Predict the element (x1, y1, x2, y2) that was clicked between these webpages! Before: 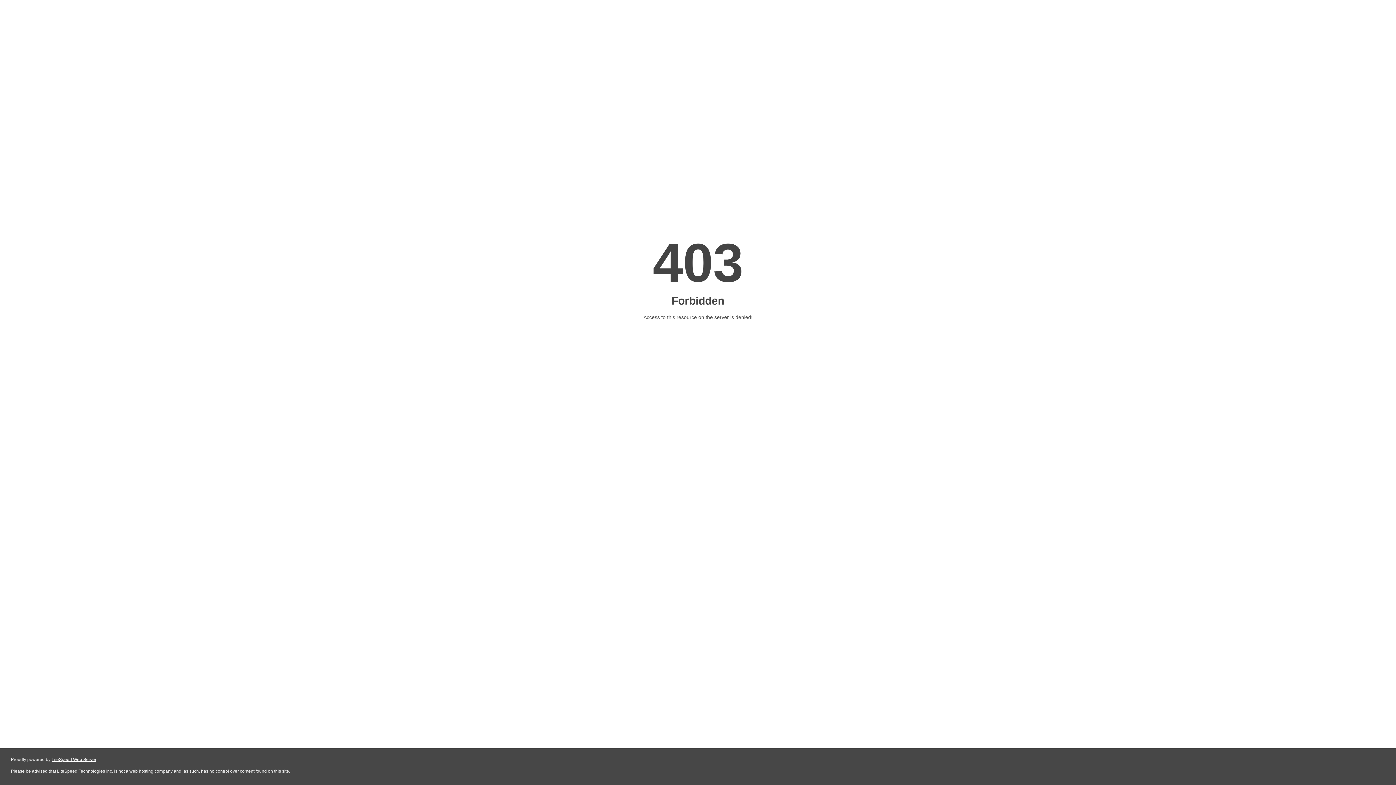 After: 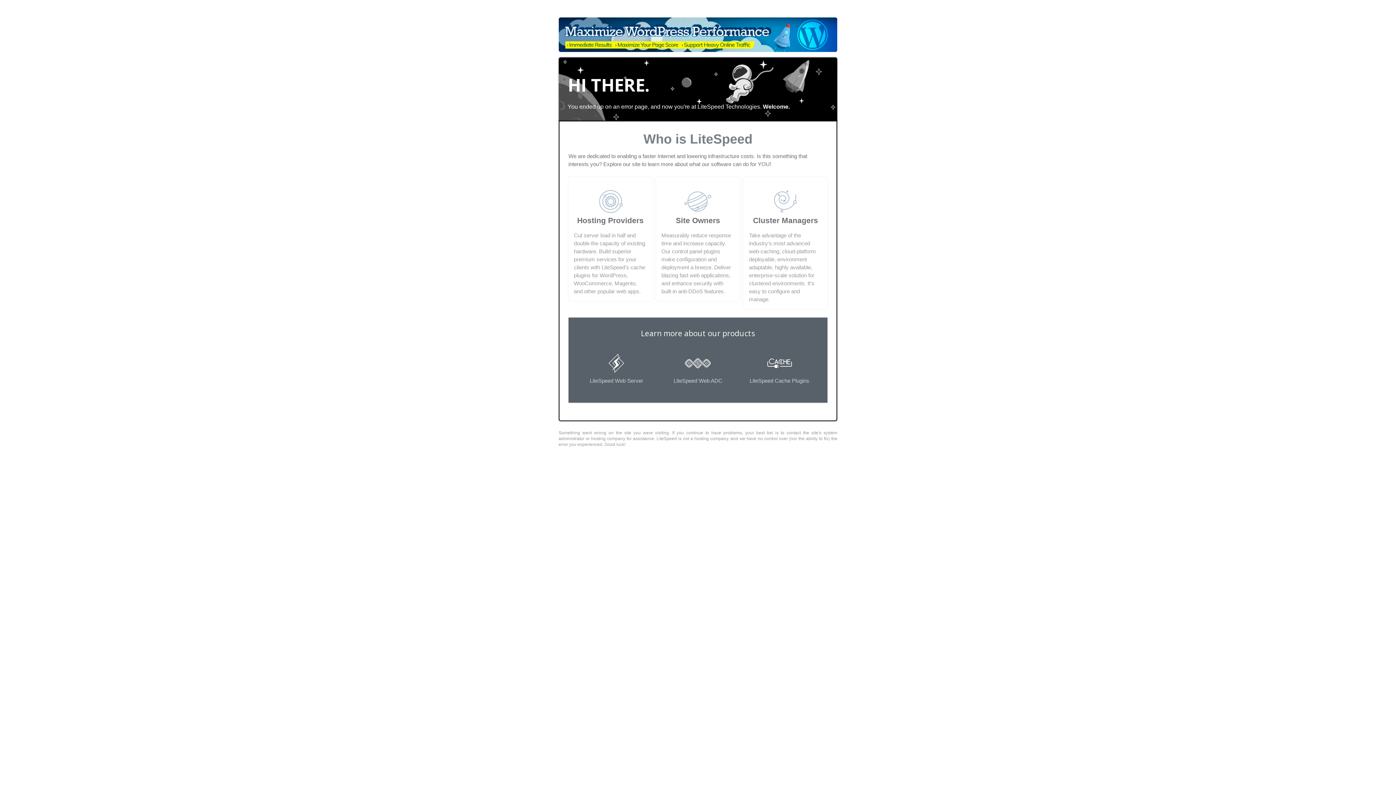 Action: label: LiteSpeed Web Server bbox: (51, 757, 96, 762)